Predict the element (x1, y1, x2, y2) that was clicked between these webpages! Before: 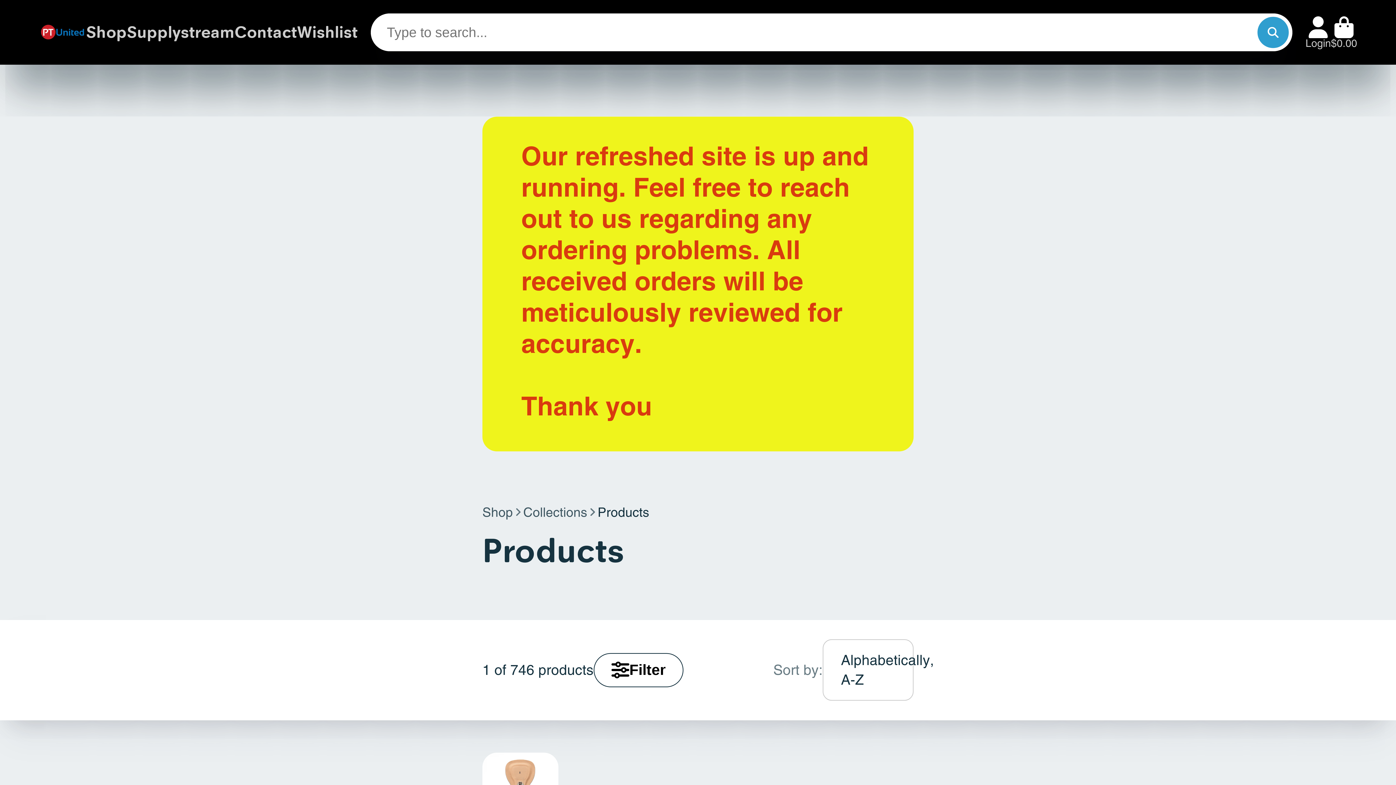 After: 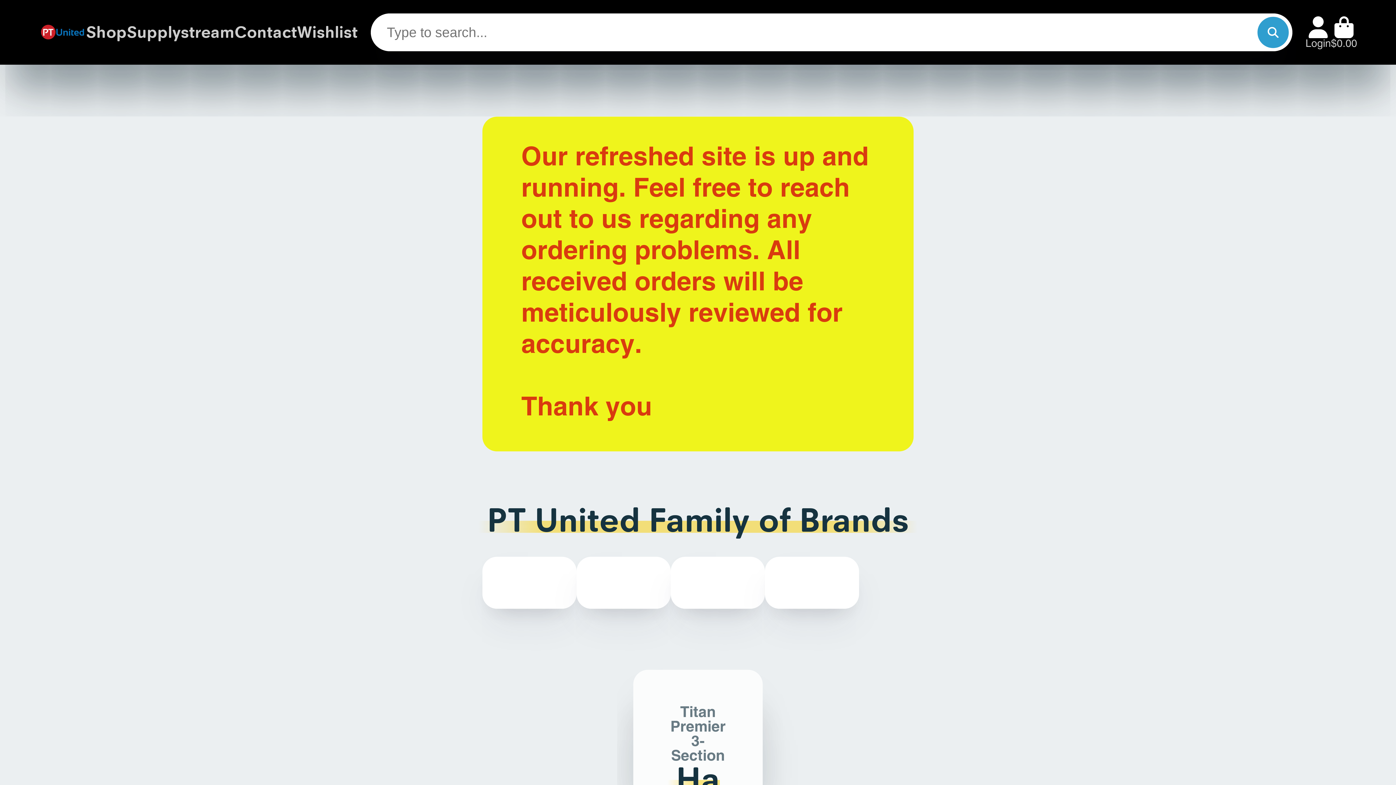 Action: bbox: (38, 19, 86, 45) label: Logo